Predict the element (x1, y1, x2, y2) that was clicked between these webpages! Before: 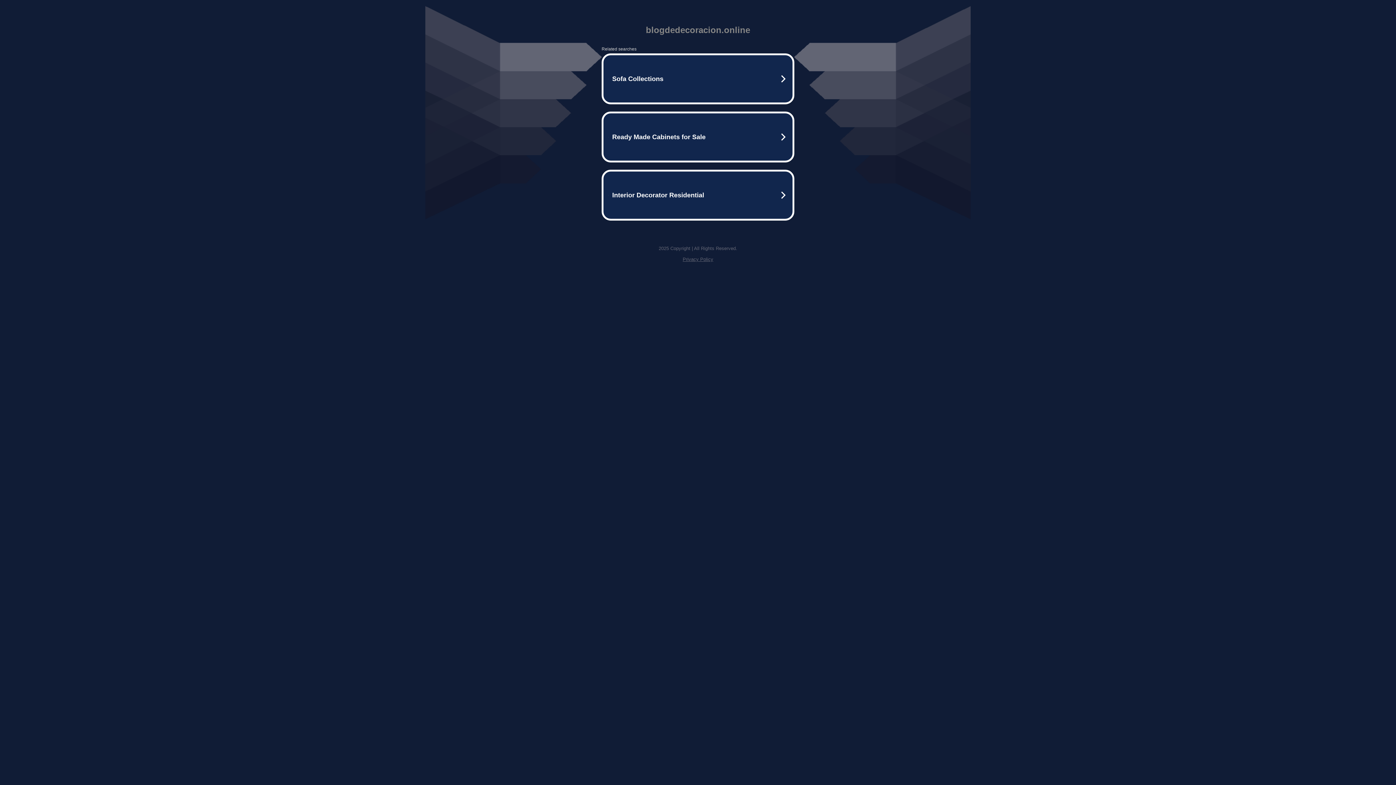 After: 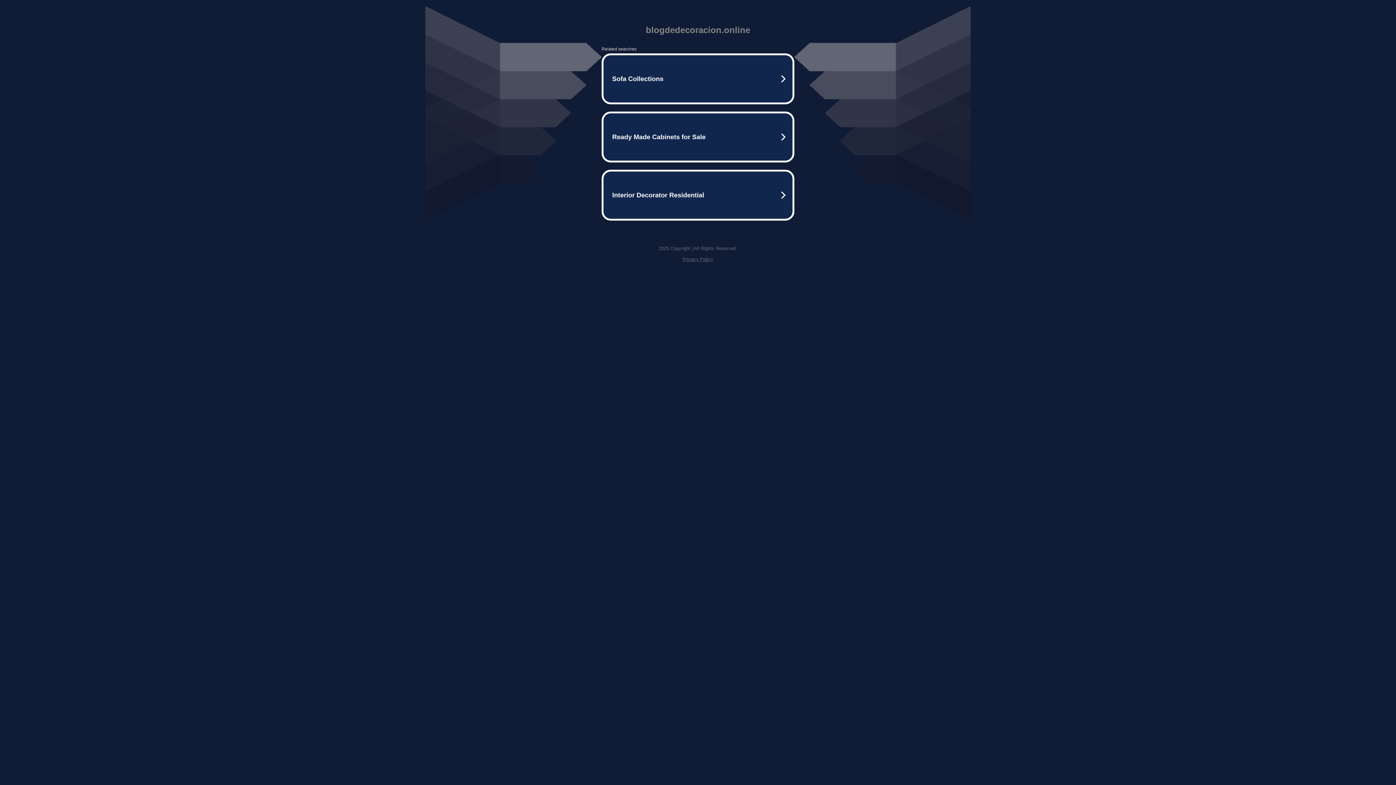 Action: bbox: (682, 256, 713, 262) label: Privacy Policy